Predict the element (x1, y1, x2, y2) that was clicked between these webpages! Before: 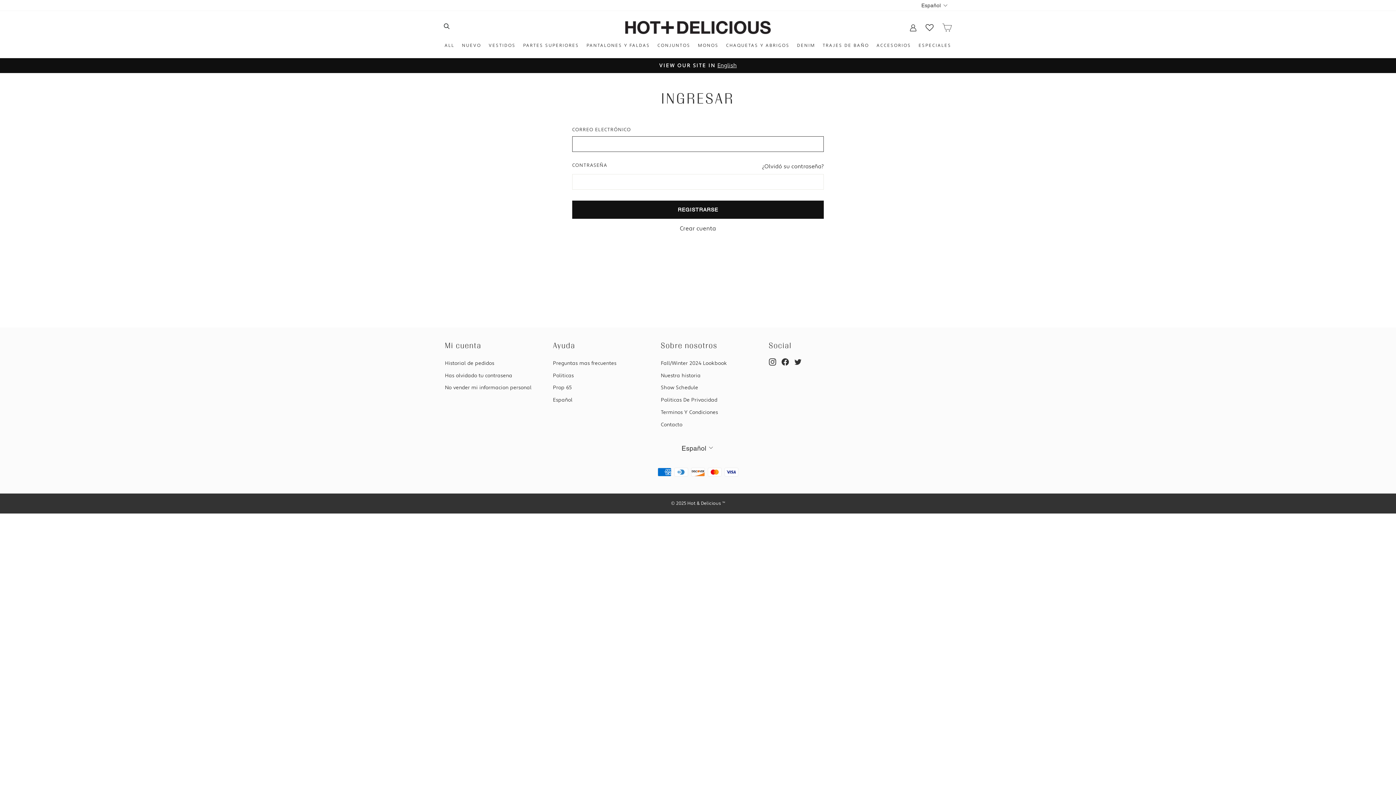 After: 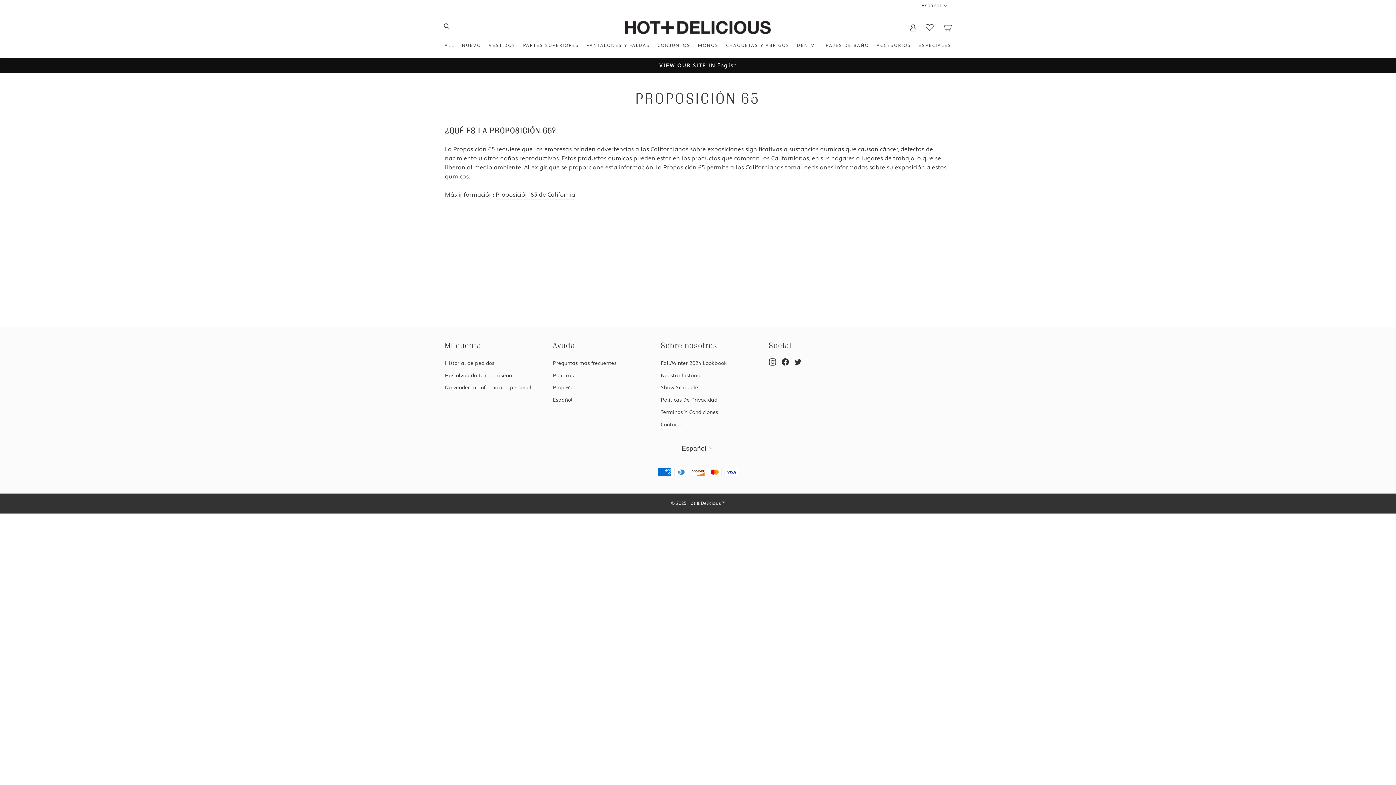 Action: label: Prop 65 bbox: (553, 382, 571, 393)